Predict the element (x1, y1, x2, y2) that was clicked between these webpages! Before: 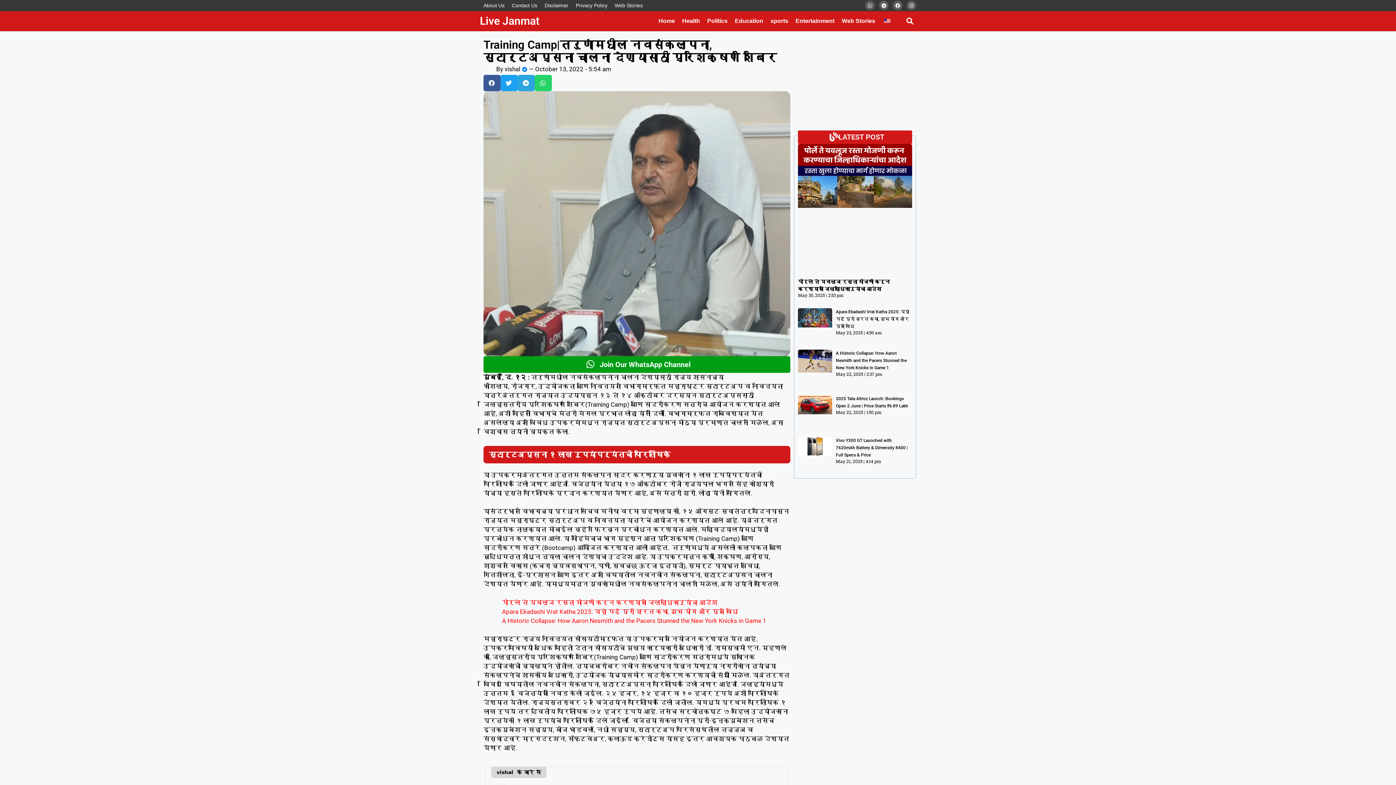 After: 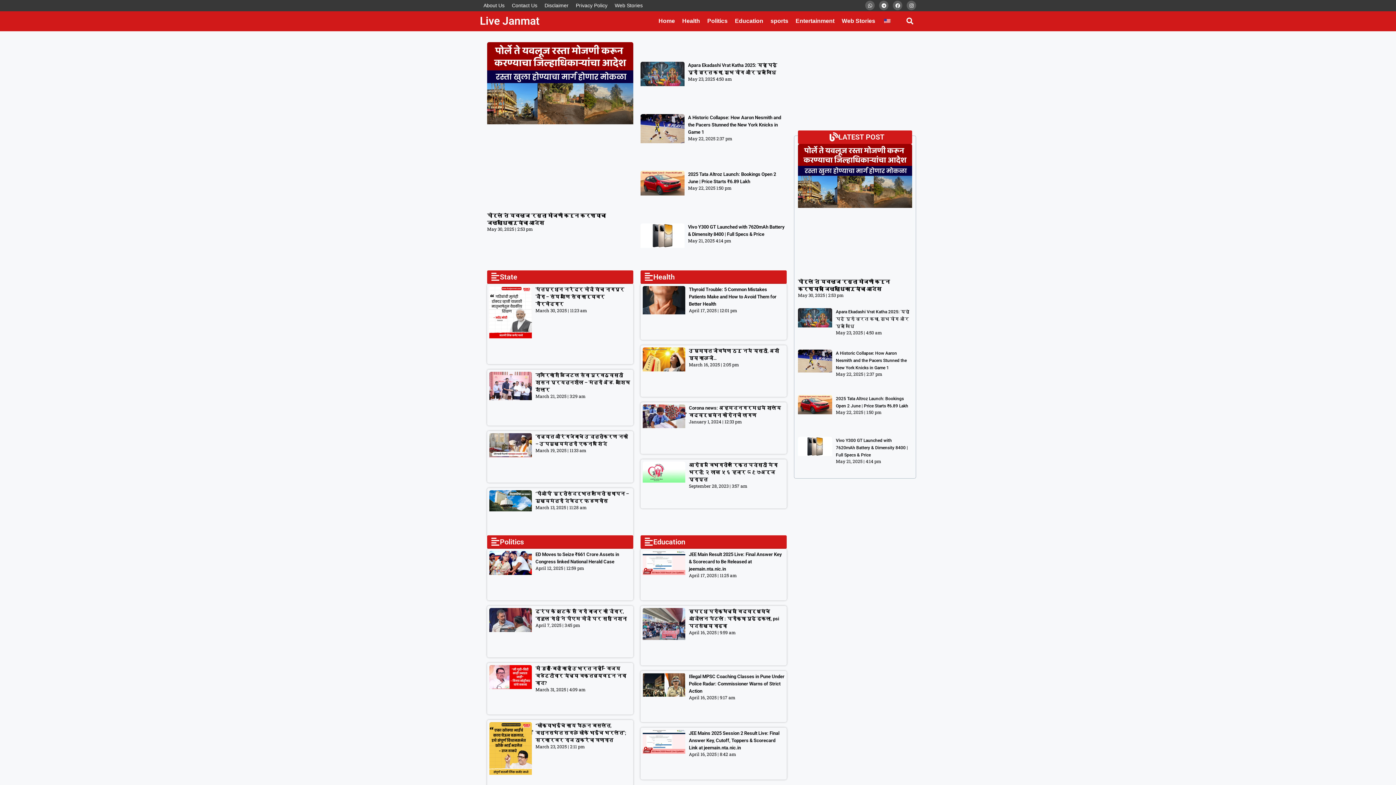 Action: label: Home bbox: (655, 17, 678, 24)